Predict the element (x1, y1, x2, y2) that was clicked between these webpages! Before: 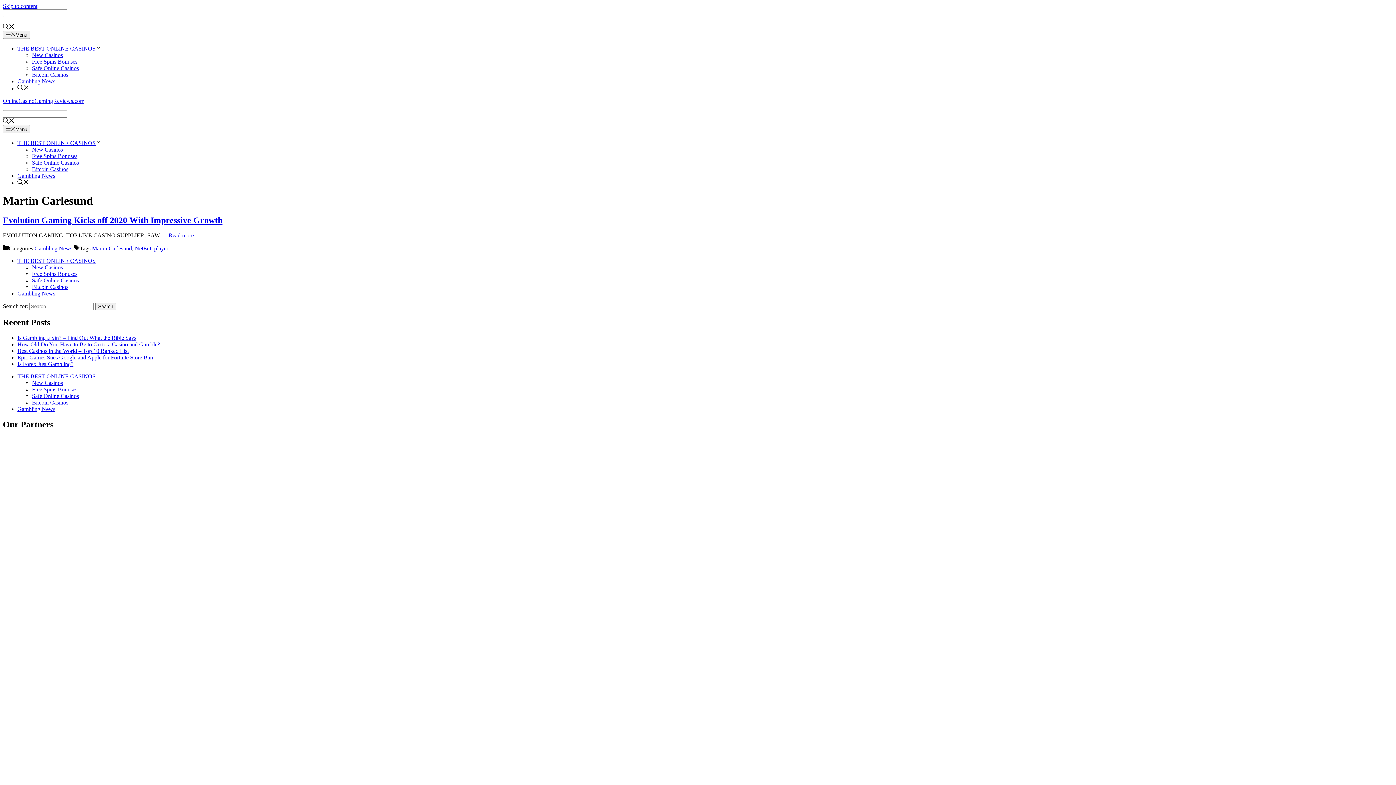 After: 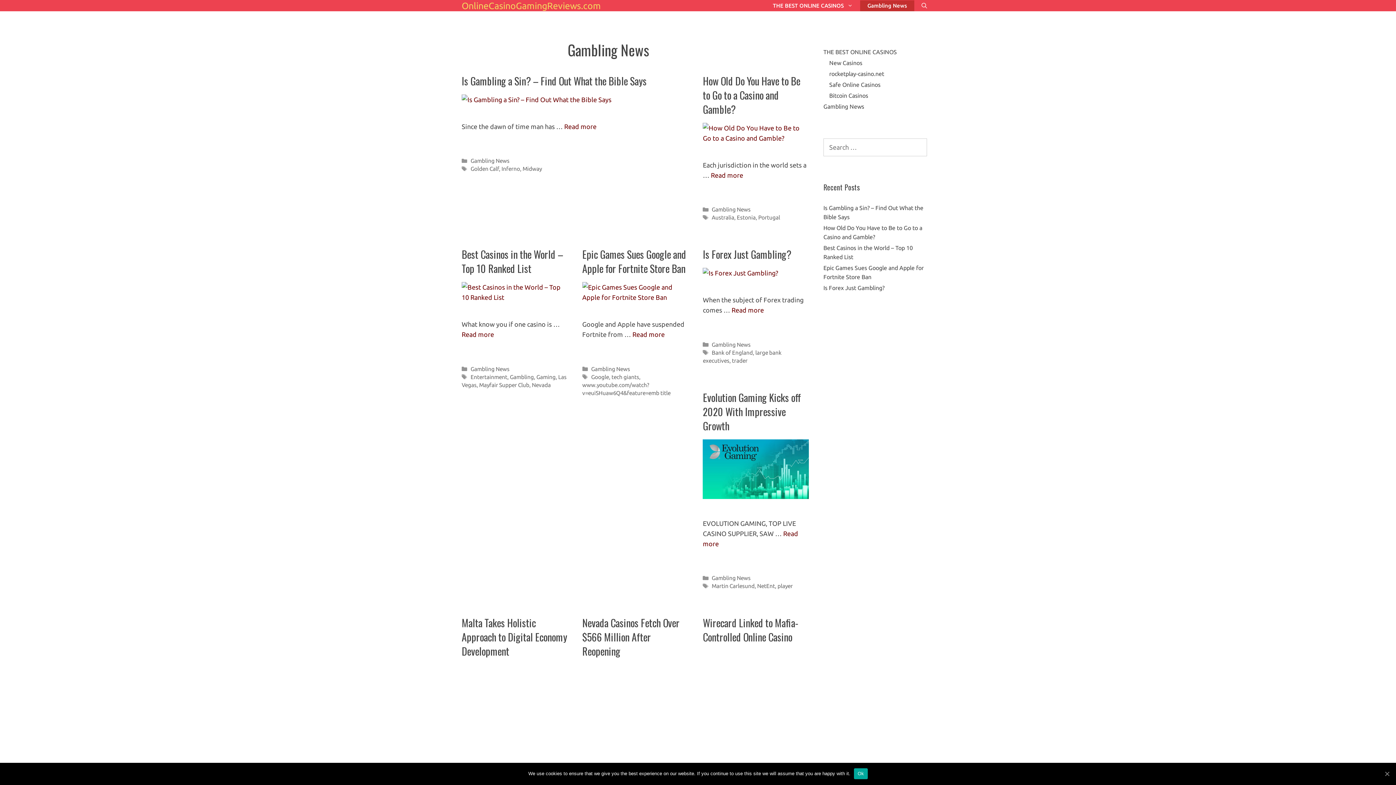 Action: bbox: (17, 290, 55, 296) label: Gambling News